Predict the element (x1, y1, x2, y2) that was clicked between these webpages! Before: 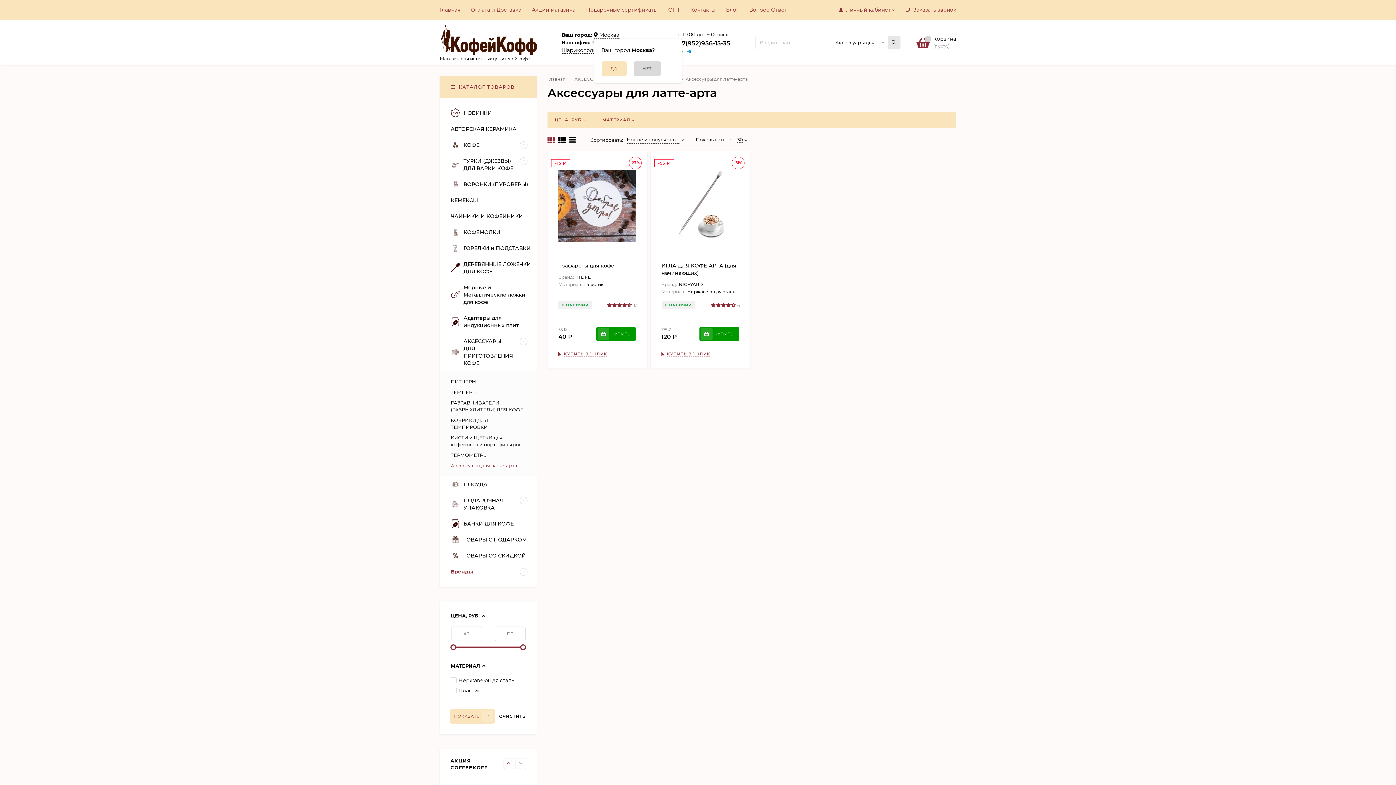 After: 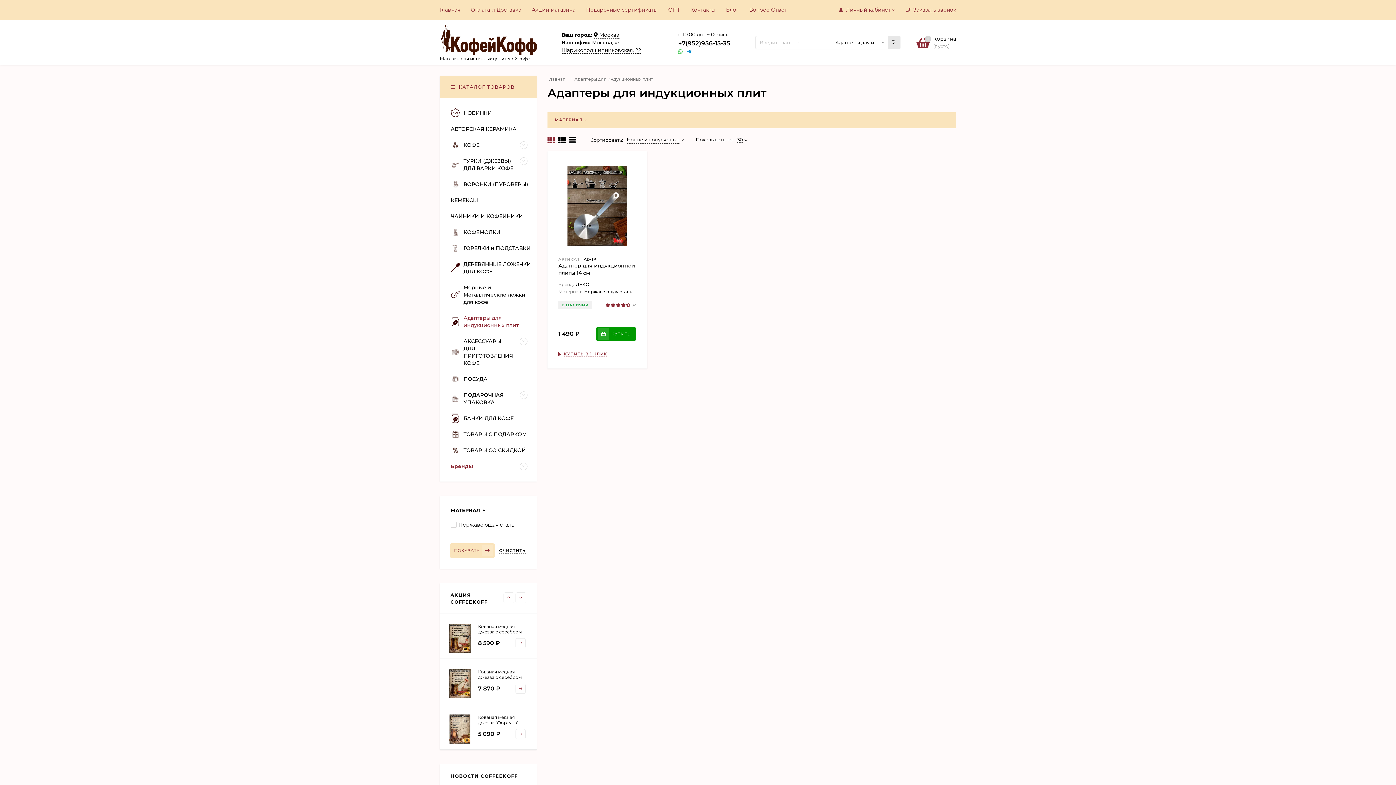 Action: label: 	Адаптеры для индукционных плит bbox: (440, 310, 534, 333)